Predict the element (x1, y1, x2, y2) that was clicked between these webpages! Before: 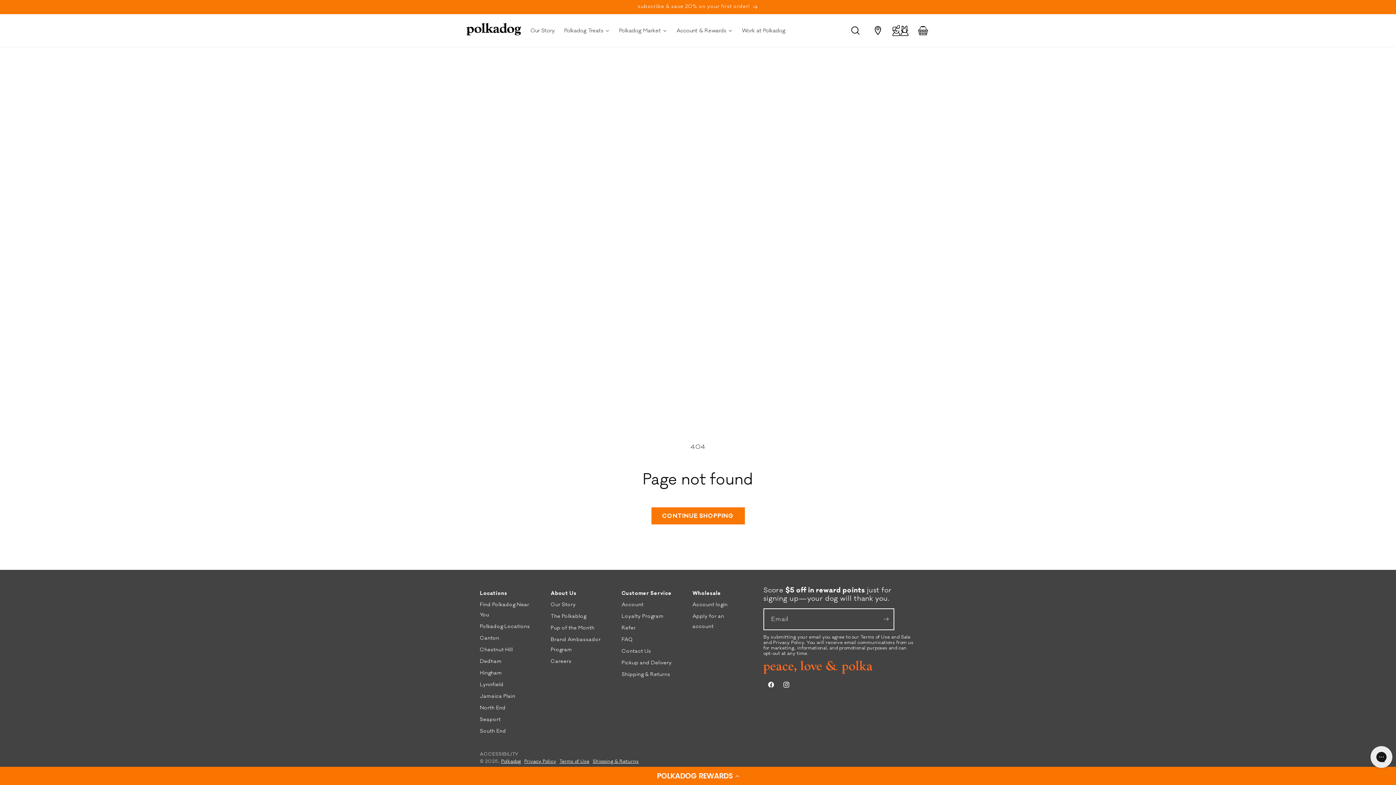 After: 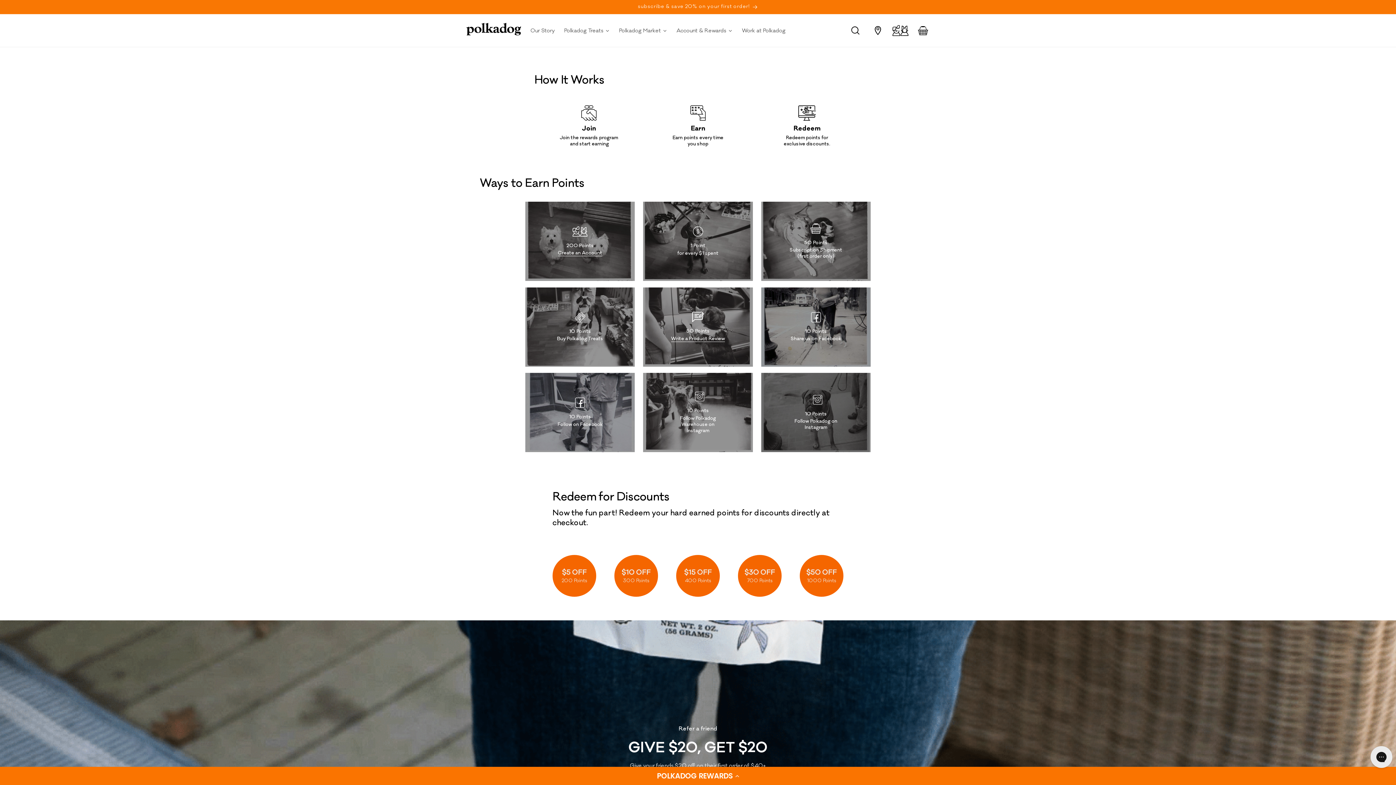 Action: bbox: (621, 613, 664, 620) label: Loyalty Program